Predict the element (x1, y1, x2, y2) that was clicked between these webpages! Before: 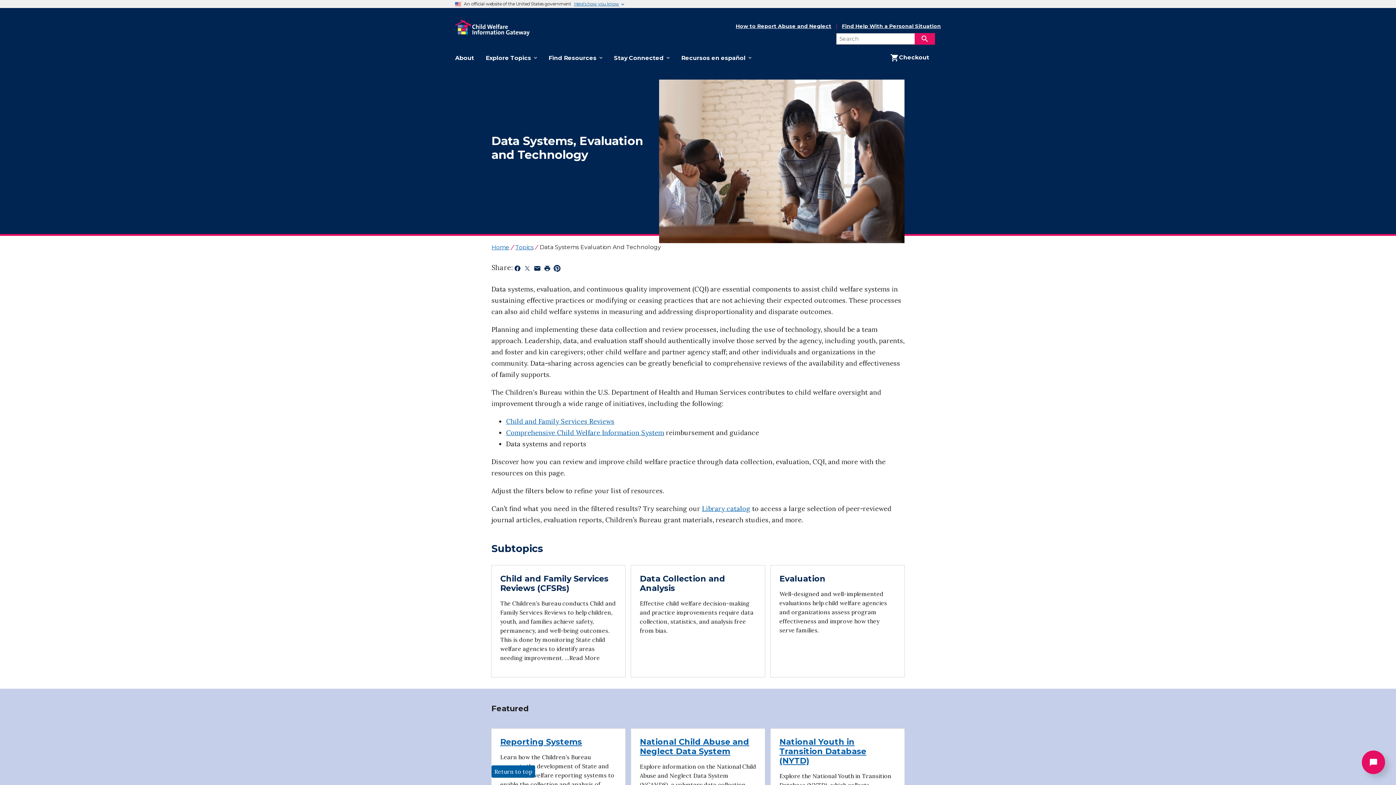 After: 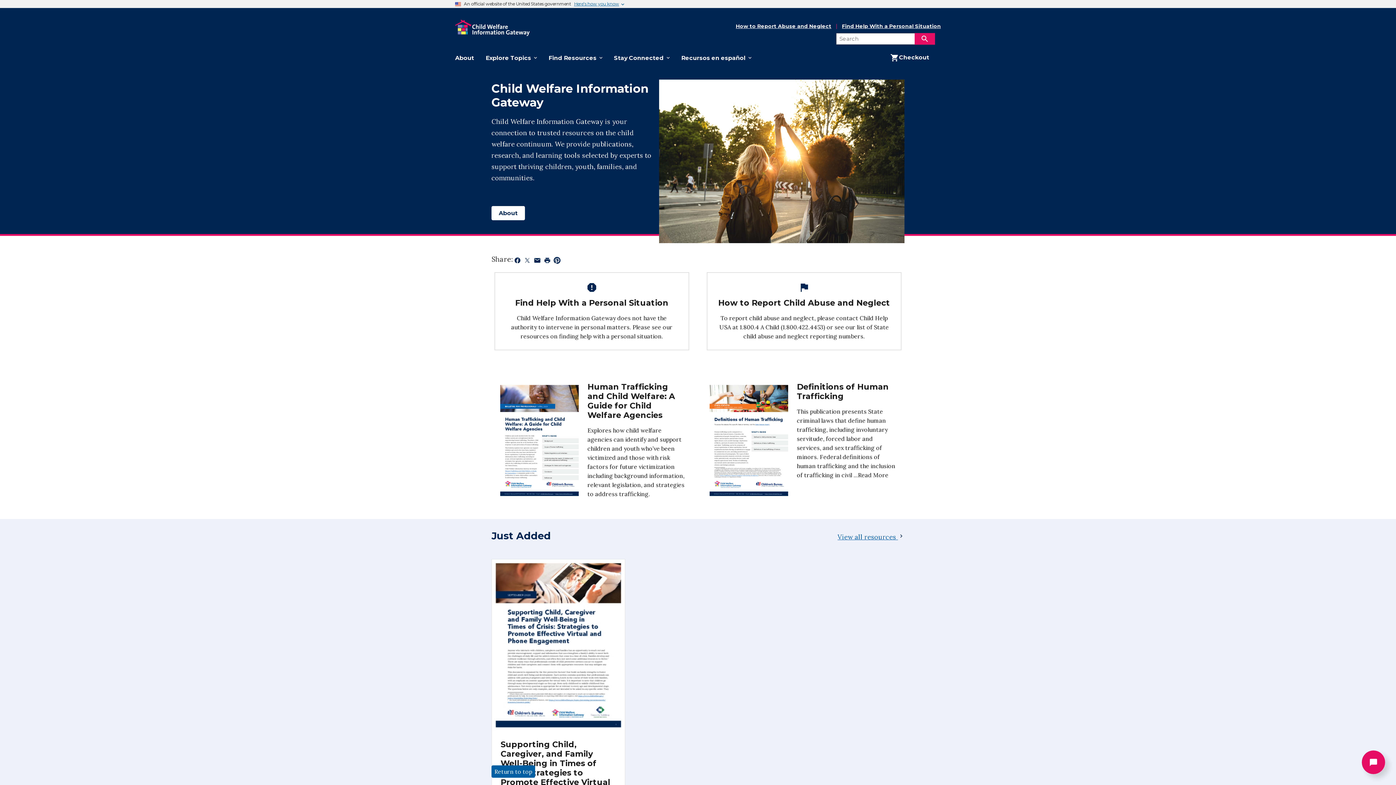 Action: bbox: (455, 24, 529, 38)